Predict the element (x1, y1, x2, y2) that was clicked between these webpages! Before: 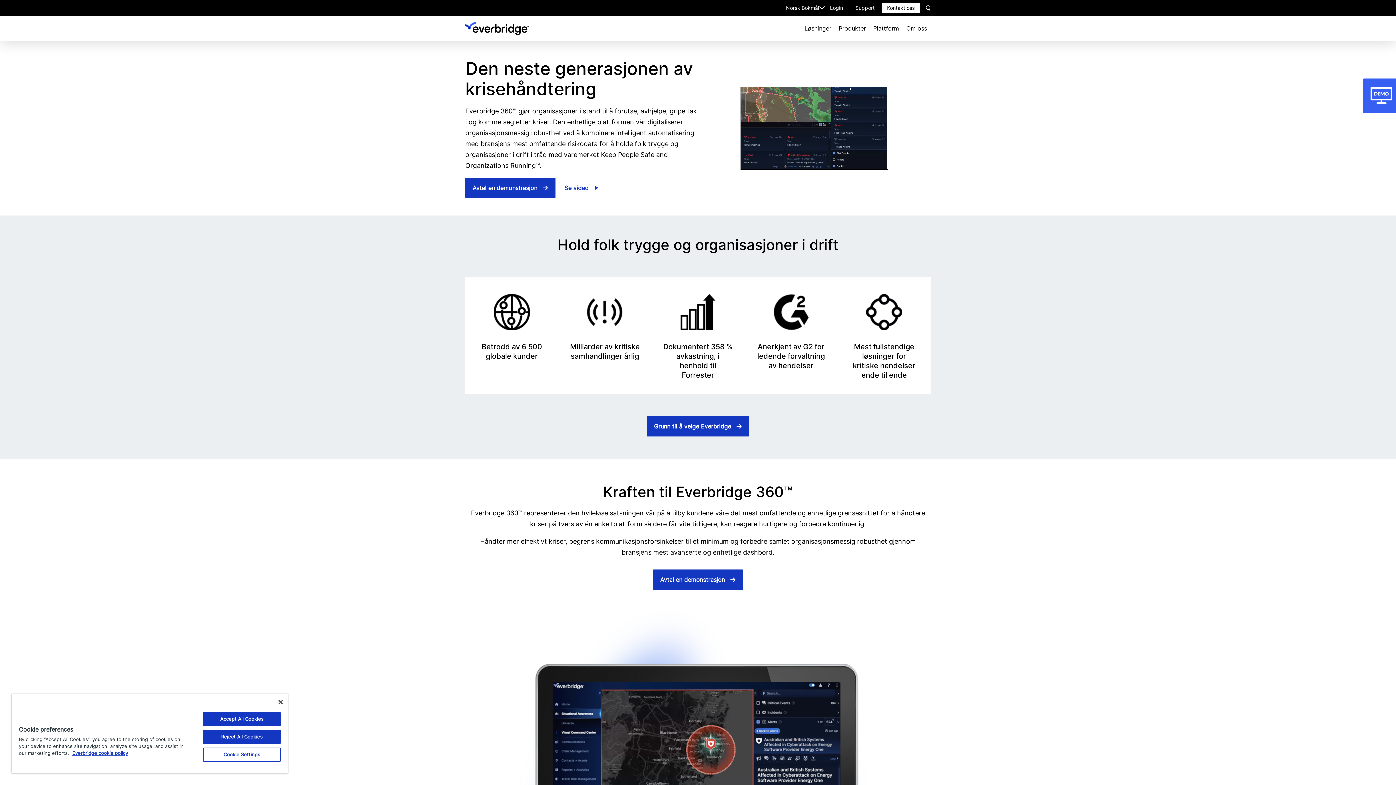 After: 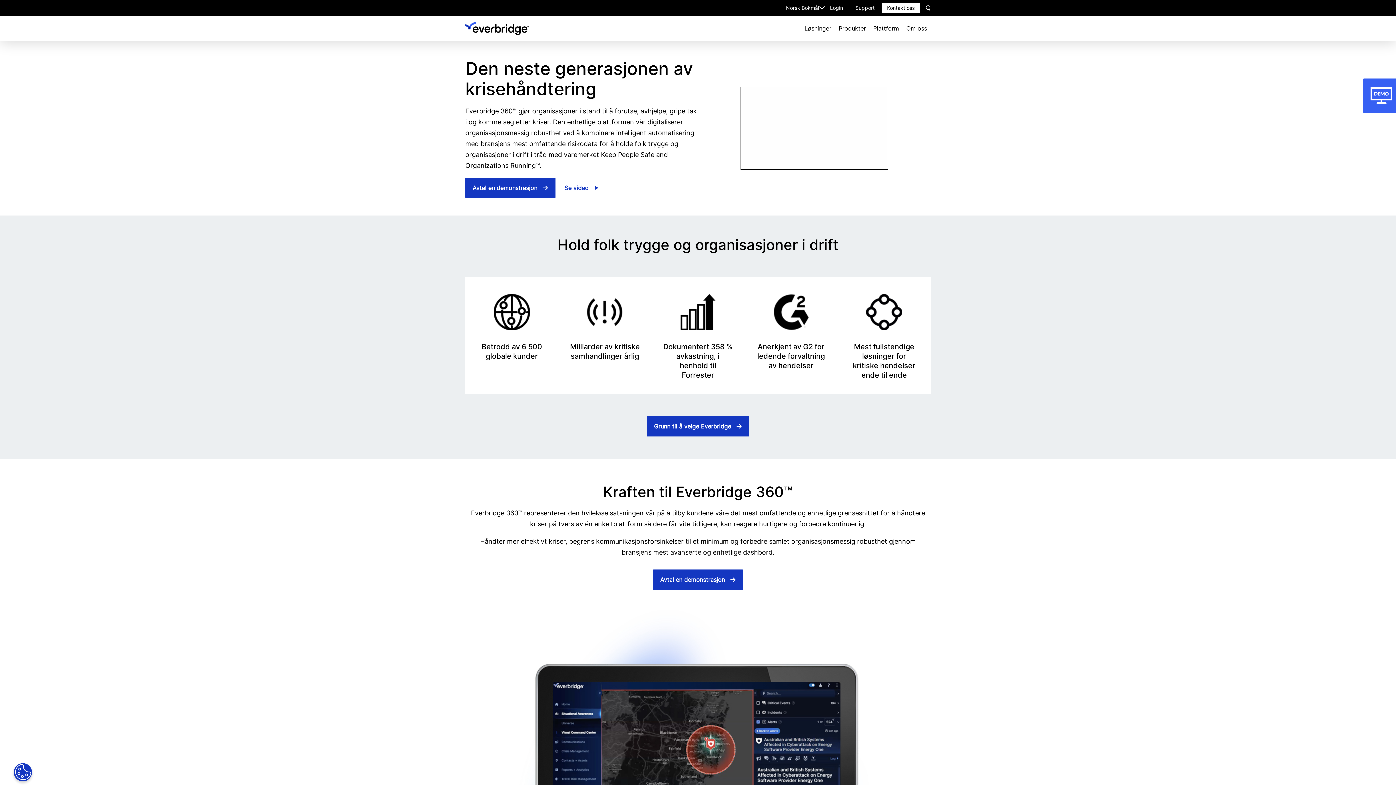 Action: label: Accept All Cookies bbox: (203, 712, 280, 726)